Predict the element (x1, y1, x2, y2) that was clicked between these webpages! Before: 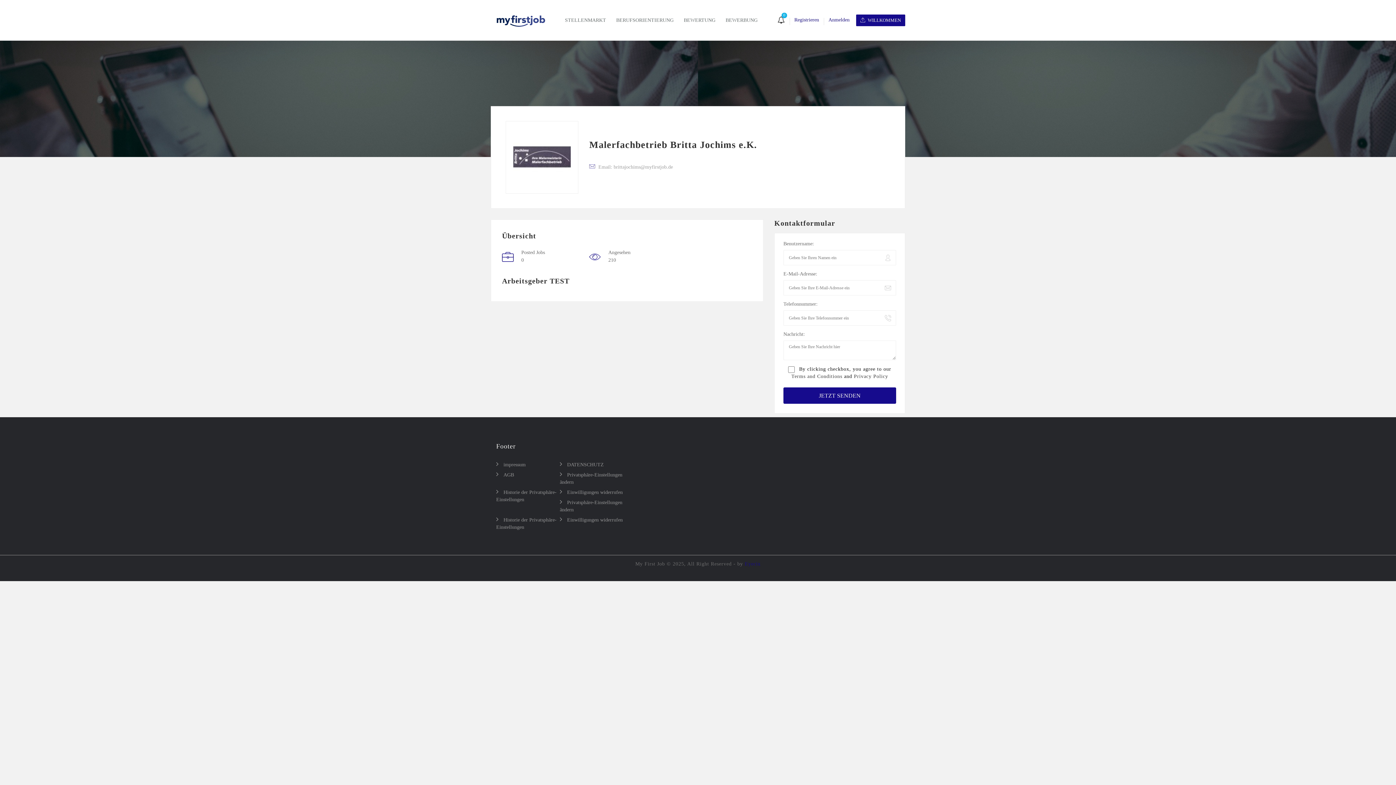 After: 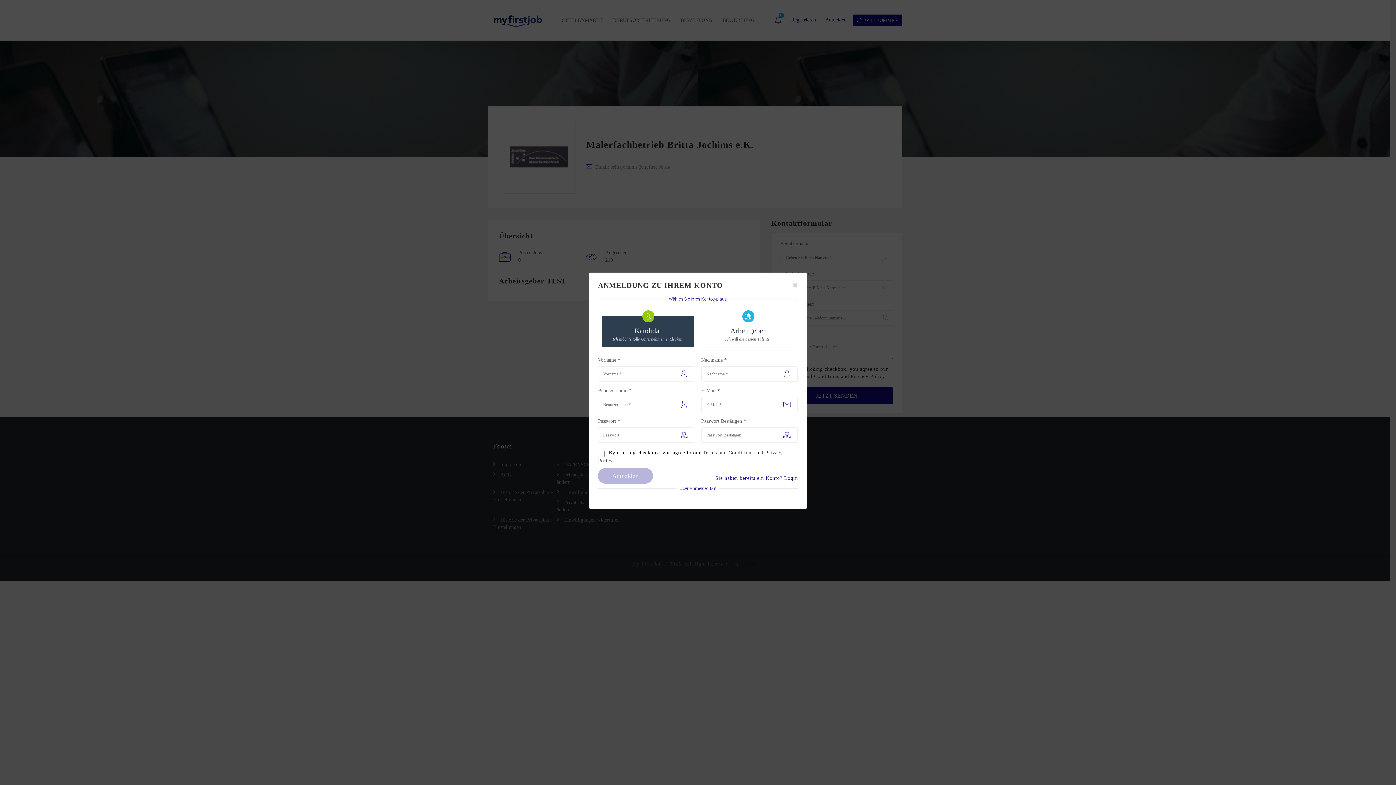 Action: label: Registrieren bbox: (794, 17, 819, 22)